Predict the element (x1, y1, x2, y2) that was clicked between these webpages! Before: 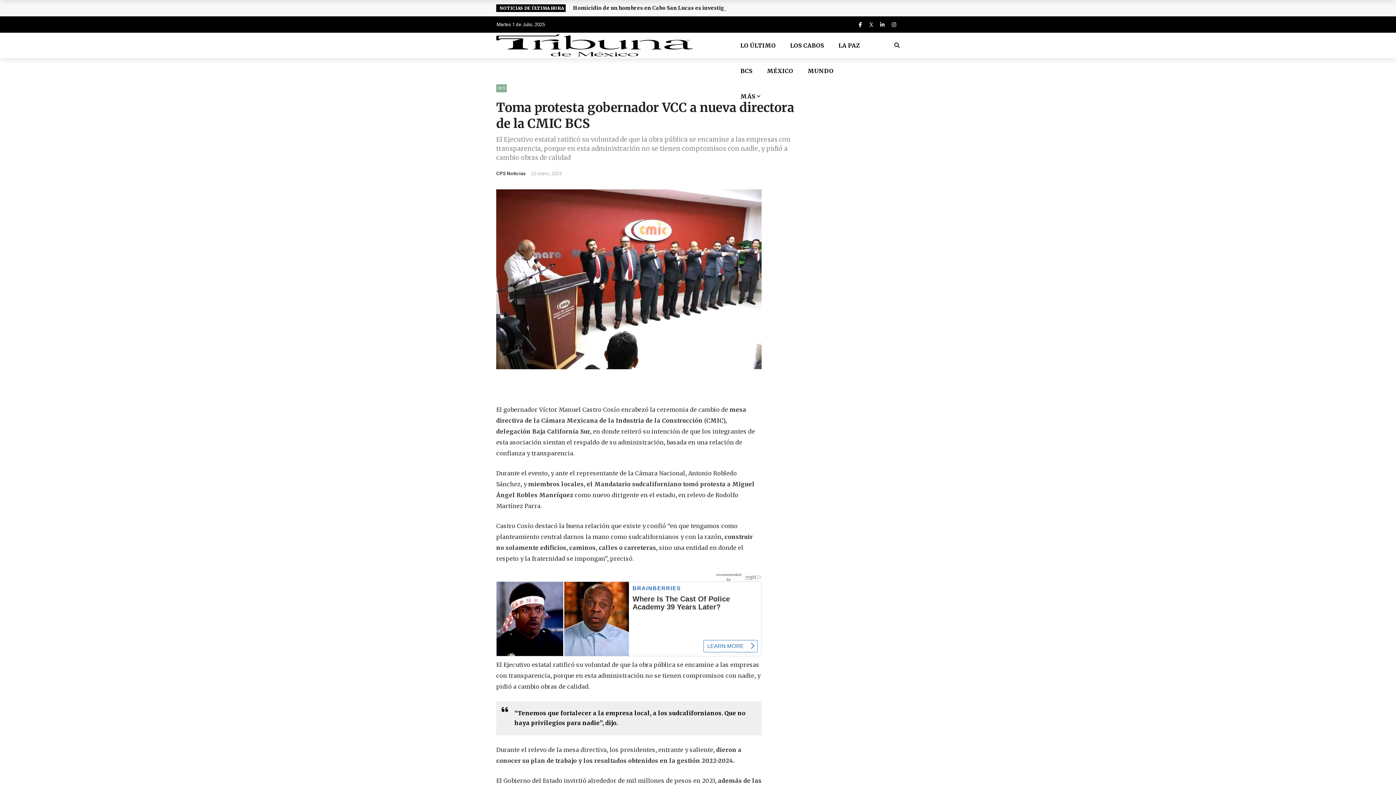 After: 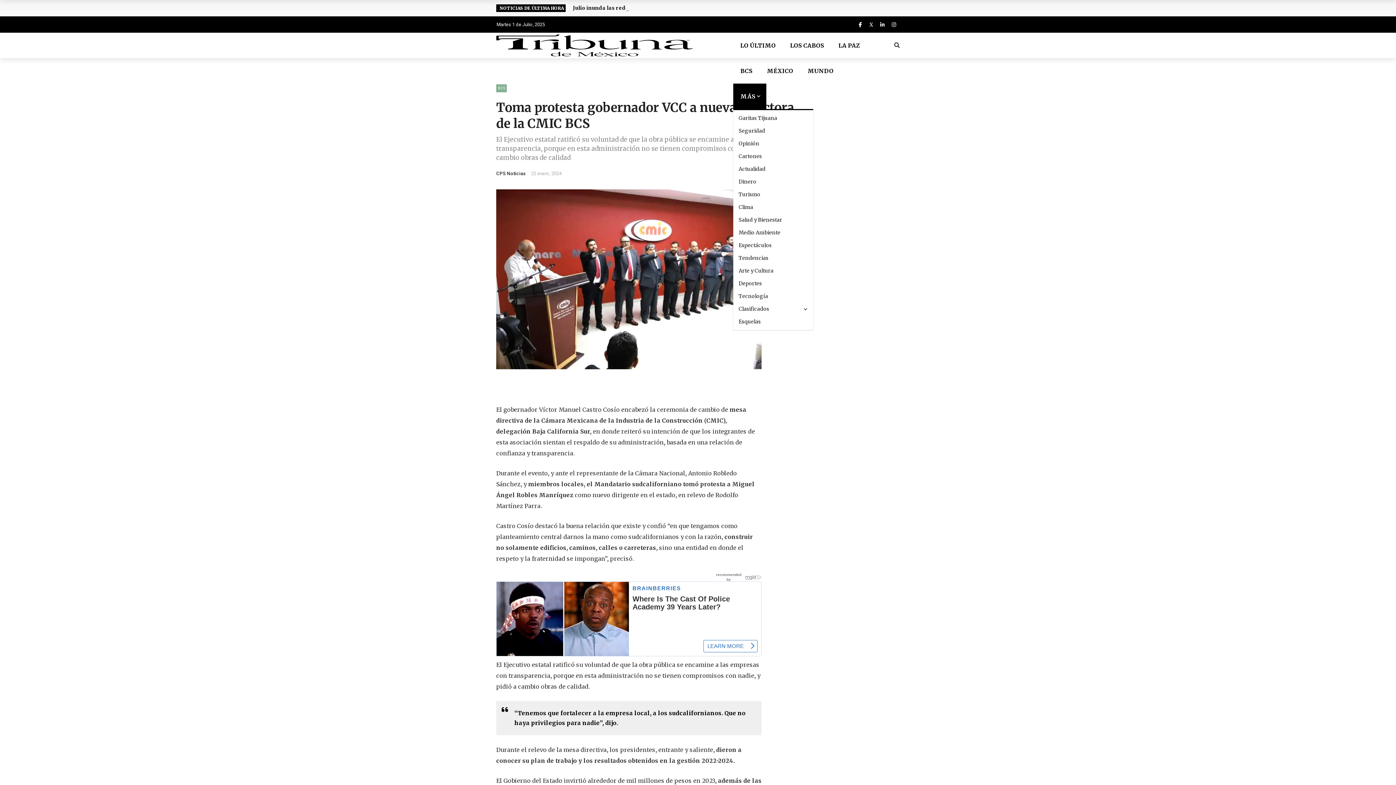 Action: label: MÁS bbox: (733, 83, 766, 109)